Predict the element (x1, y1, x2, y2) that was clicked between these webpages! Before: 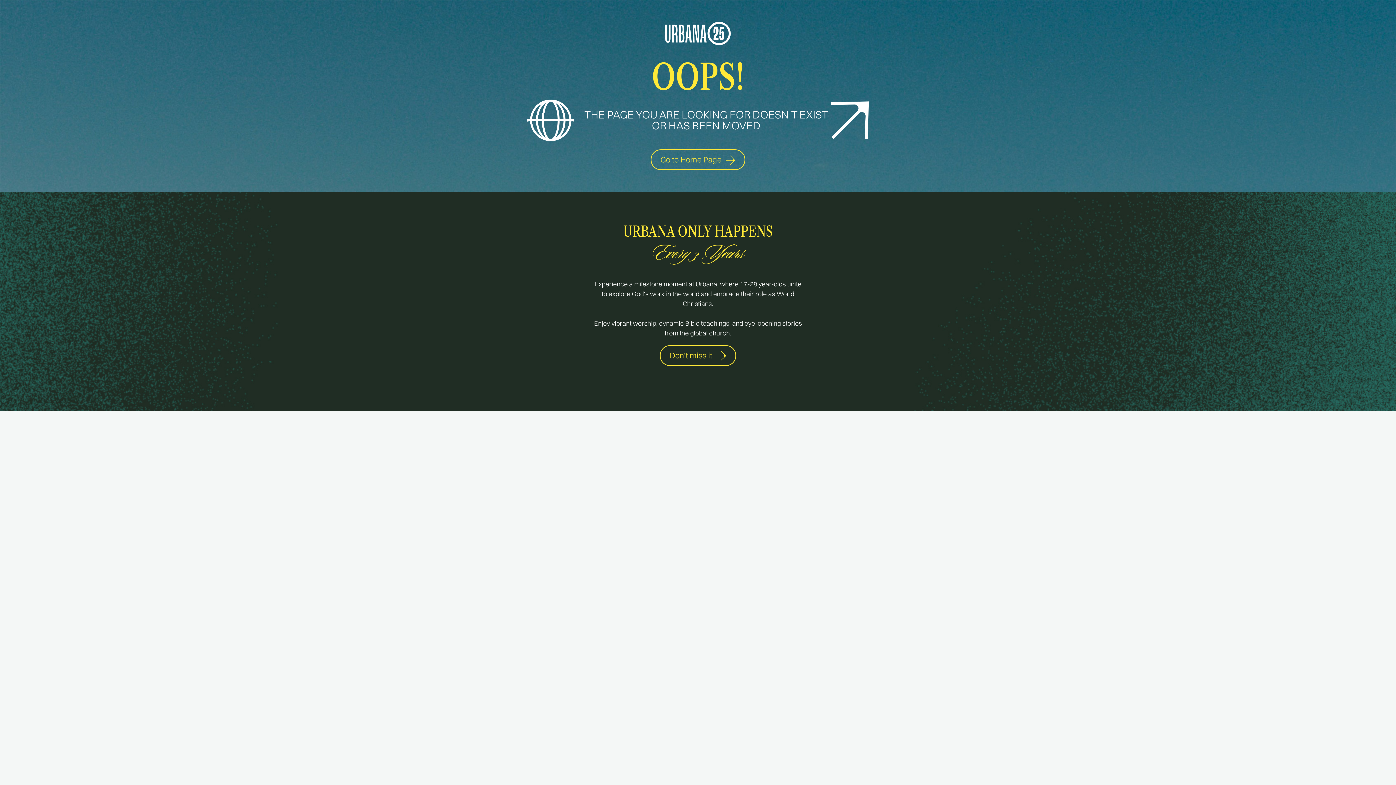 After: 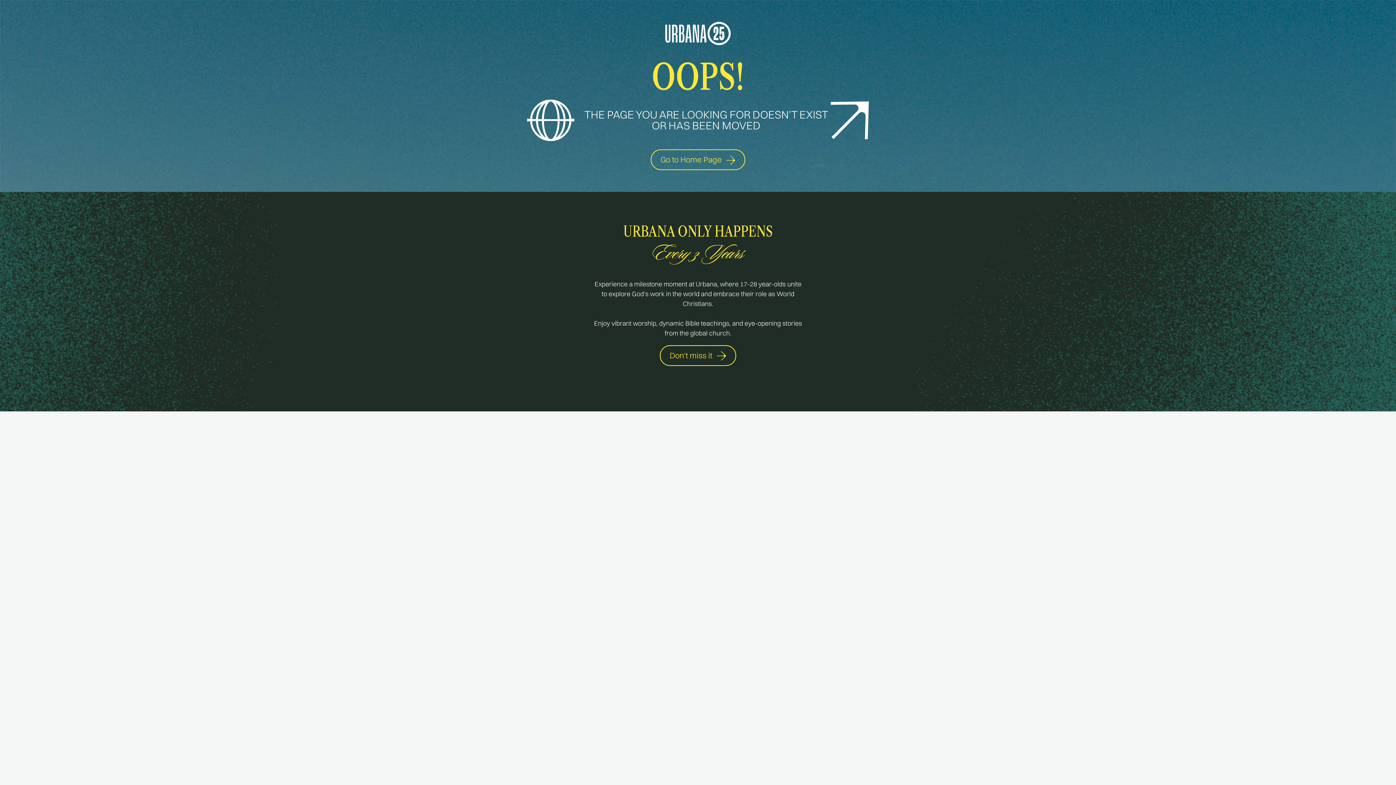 Action: bbox: (660, 345, 736, 366) label: Don't miss it